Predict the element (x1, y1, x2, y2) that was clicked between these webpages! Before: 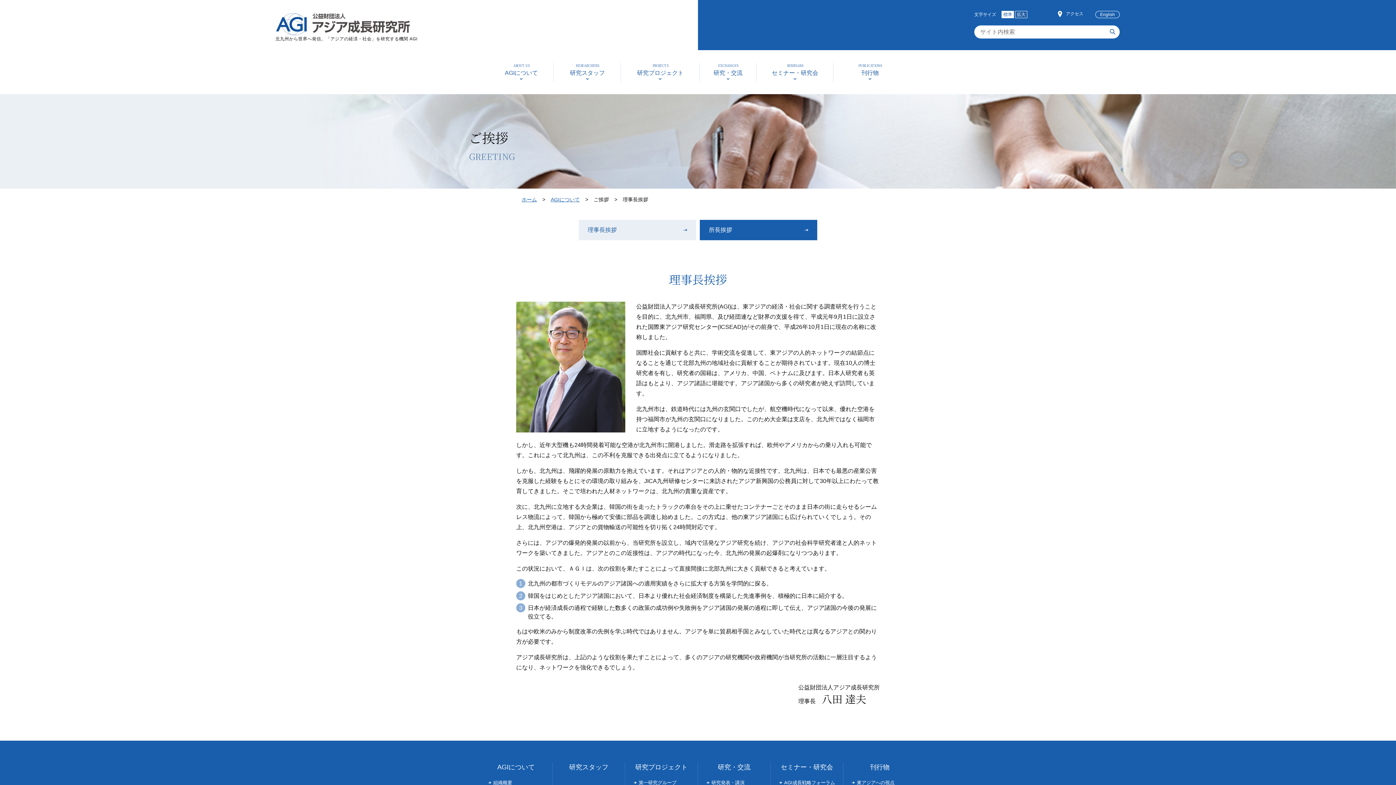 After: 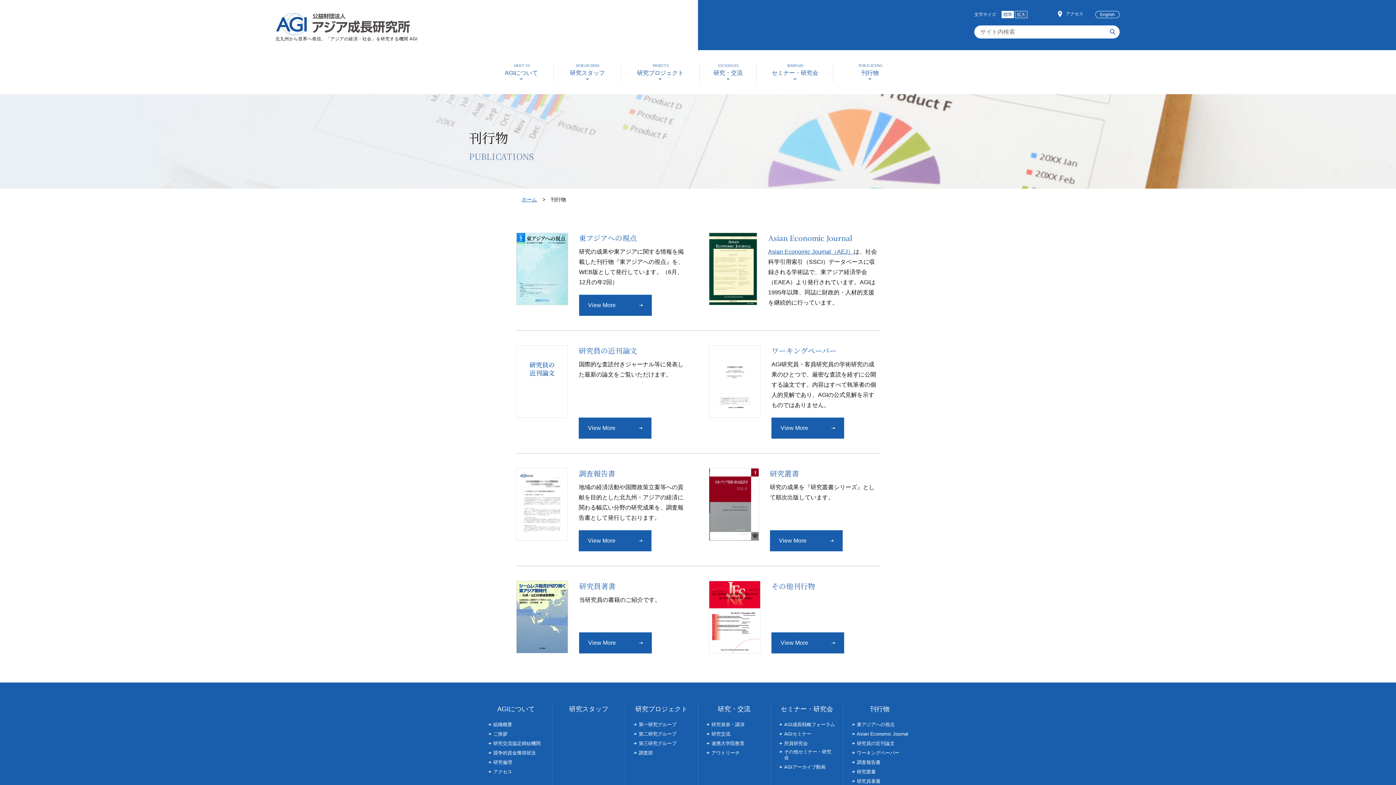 Action: label: PUBLICATIONS
刊行物 bbox: (833, 59, 906, 94)